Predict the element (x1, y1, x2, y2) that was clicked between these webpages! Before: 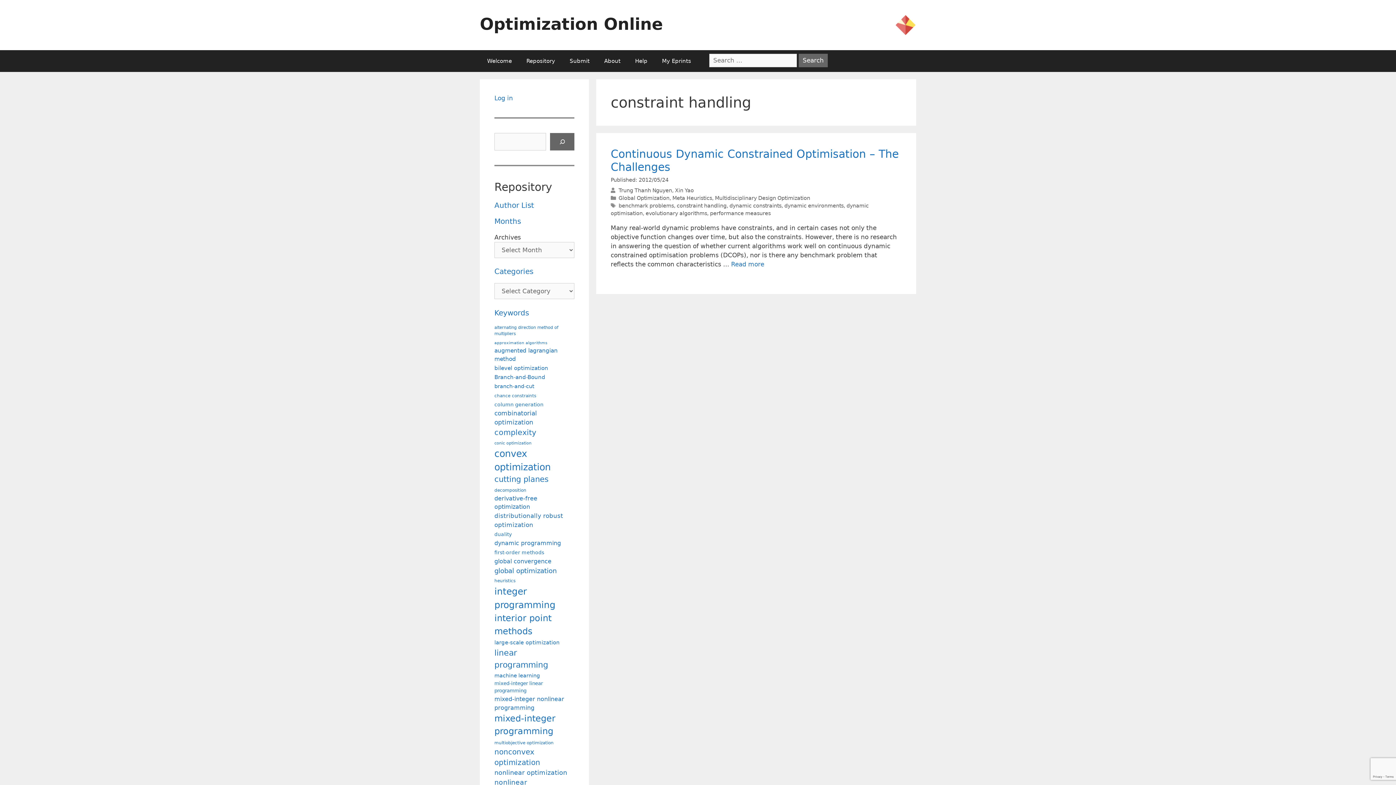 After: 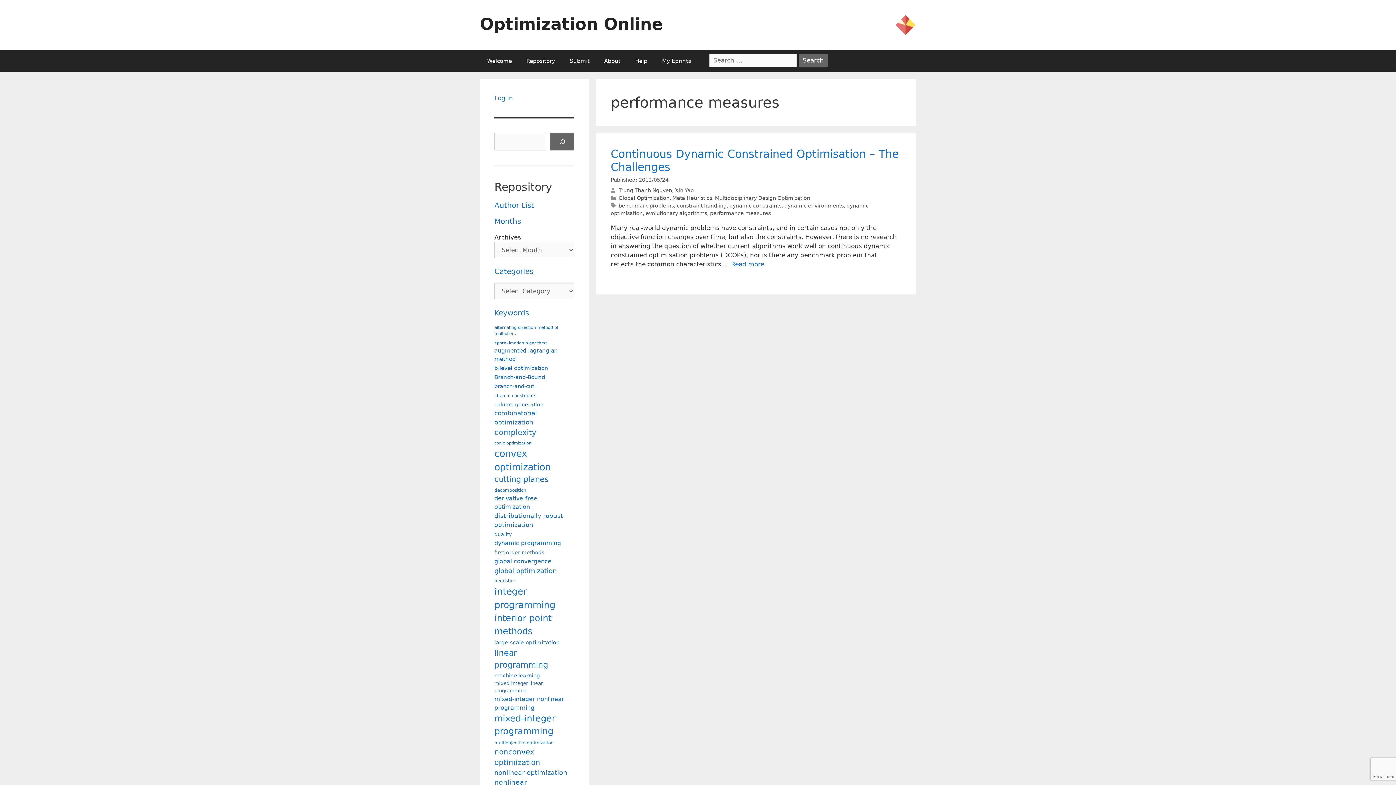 Action: bbox: (710, 210, 770, 216) label: performance measures